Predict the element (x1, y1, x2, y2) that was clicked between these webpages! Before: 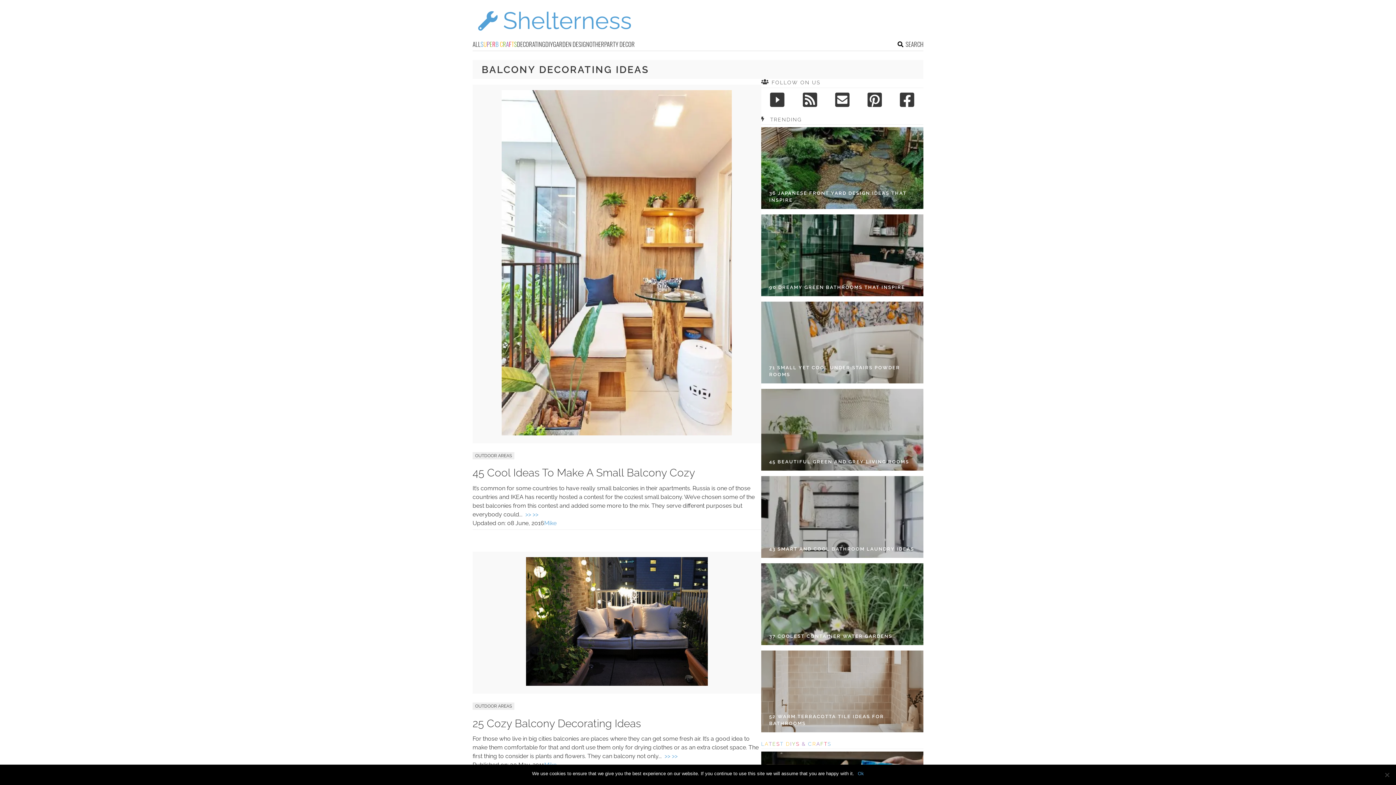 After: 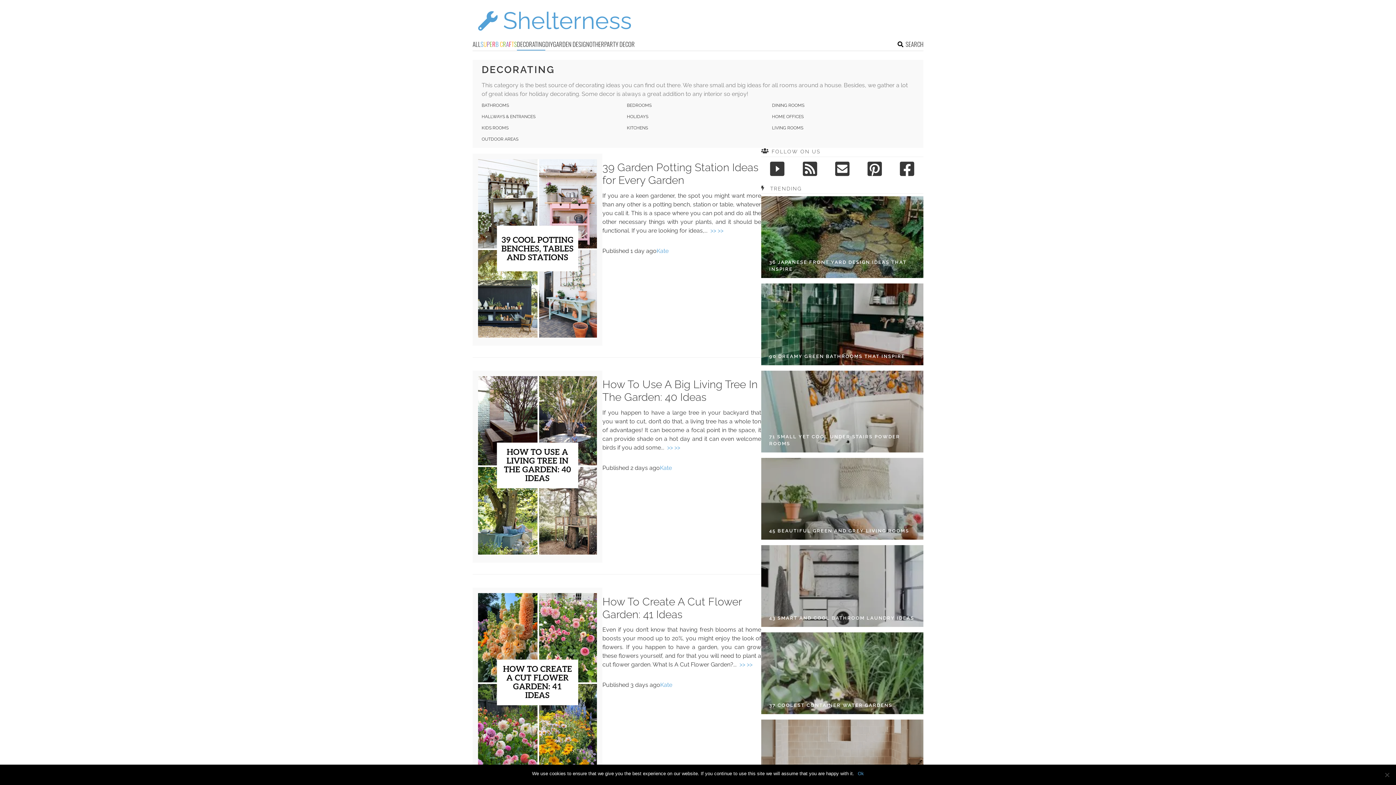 Action: label: DECORATING bbox: (517, 39, 545, 50)